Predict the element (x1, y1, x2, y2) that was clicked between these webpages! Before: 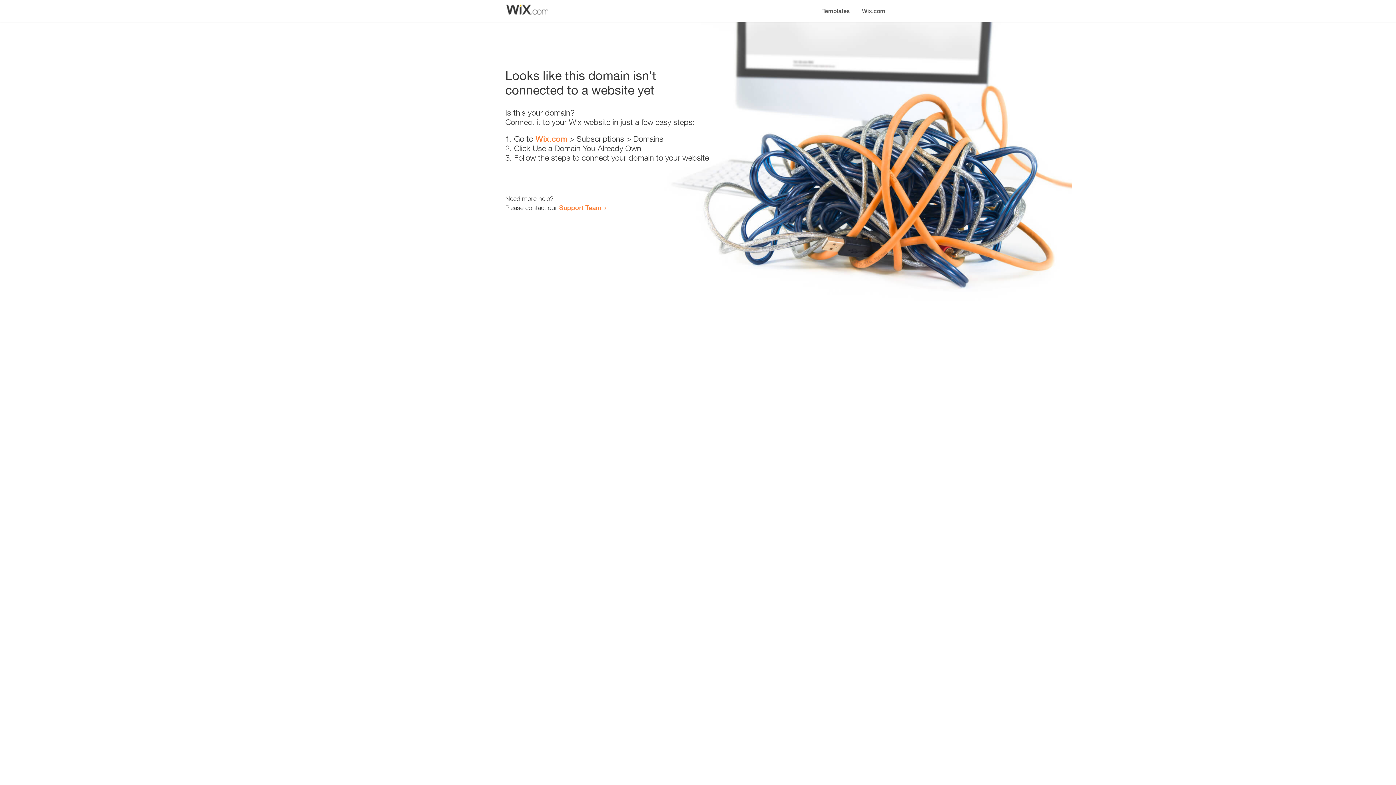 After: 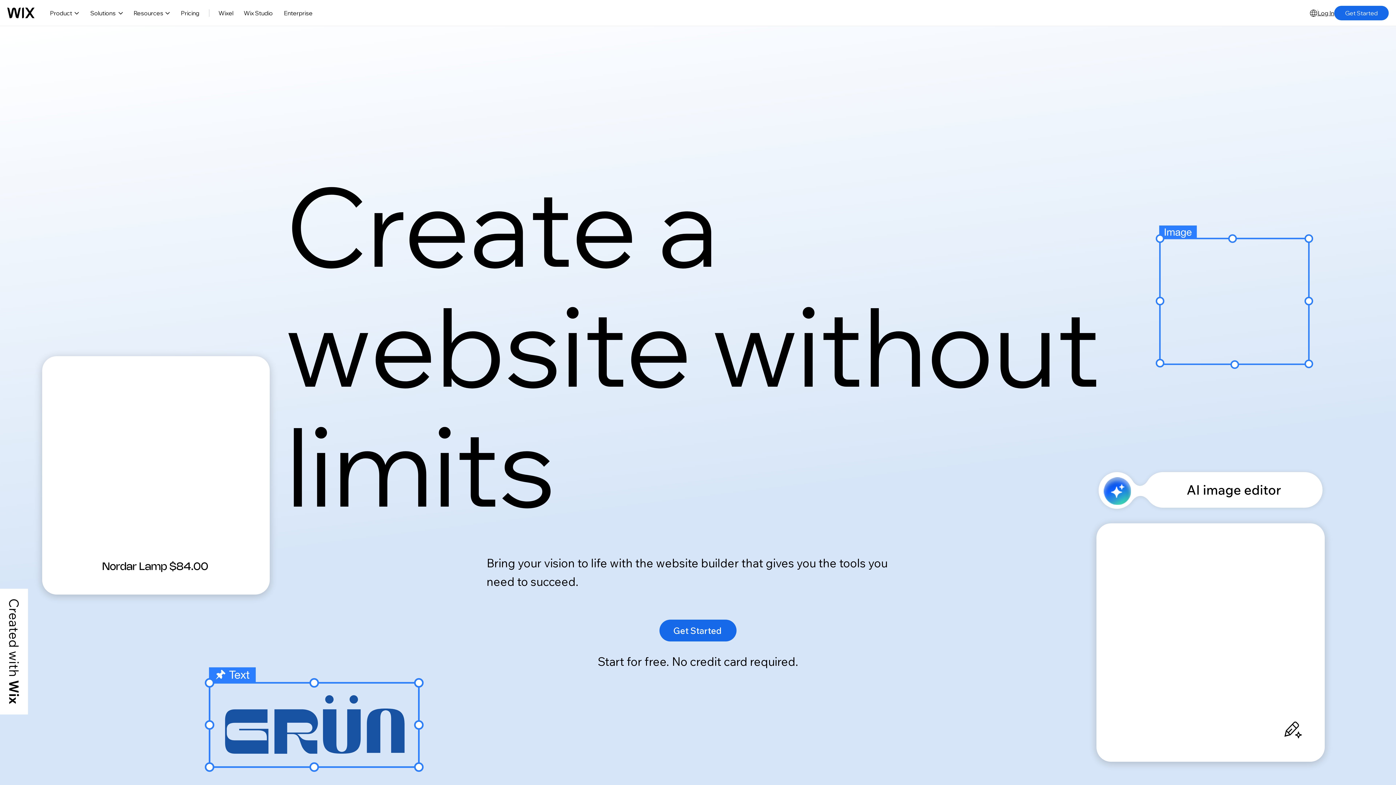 Action: label: Wix.com bbox: (535, 134, 567, 143)